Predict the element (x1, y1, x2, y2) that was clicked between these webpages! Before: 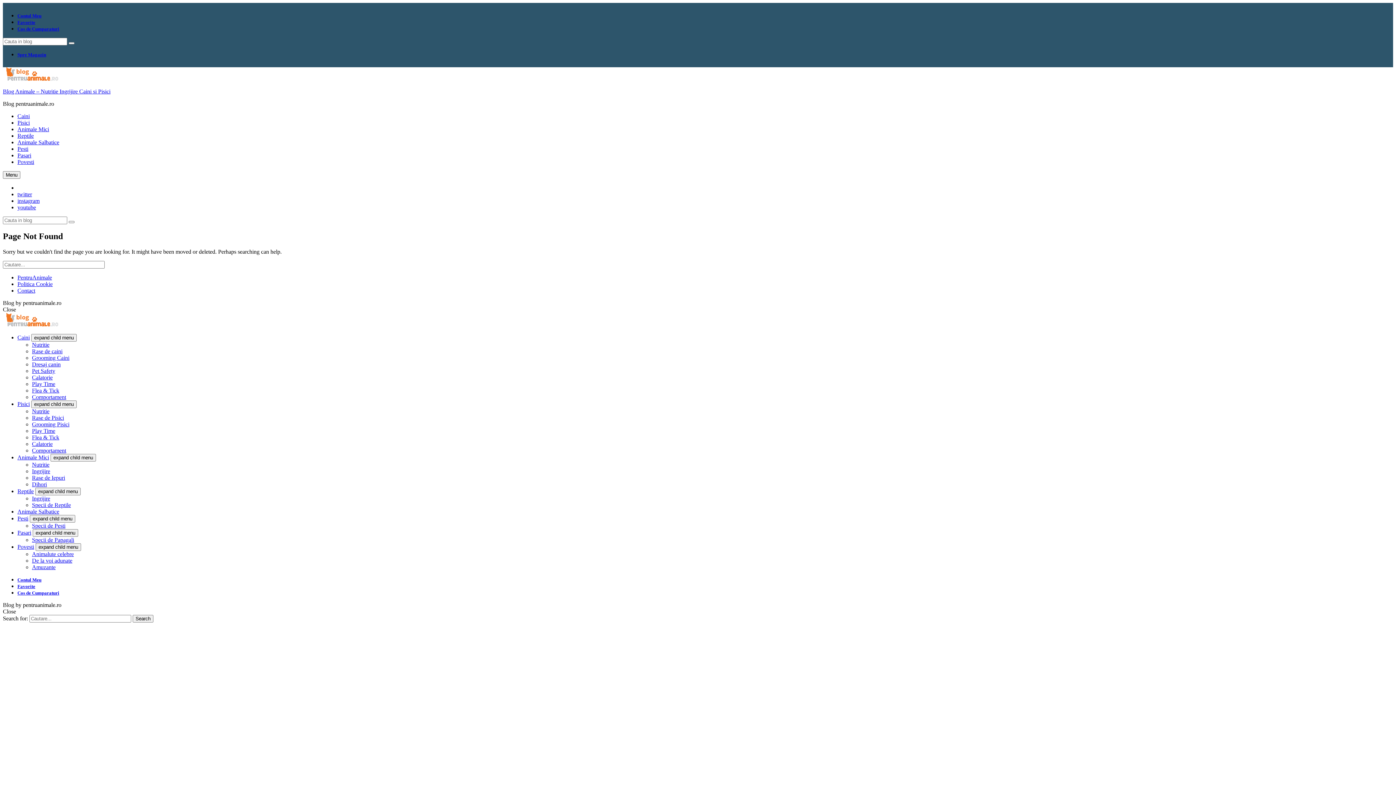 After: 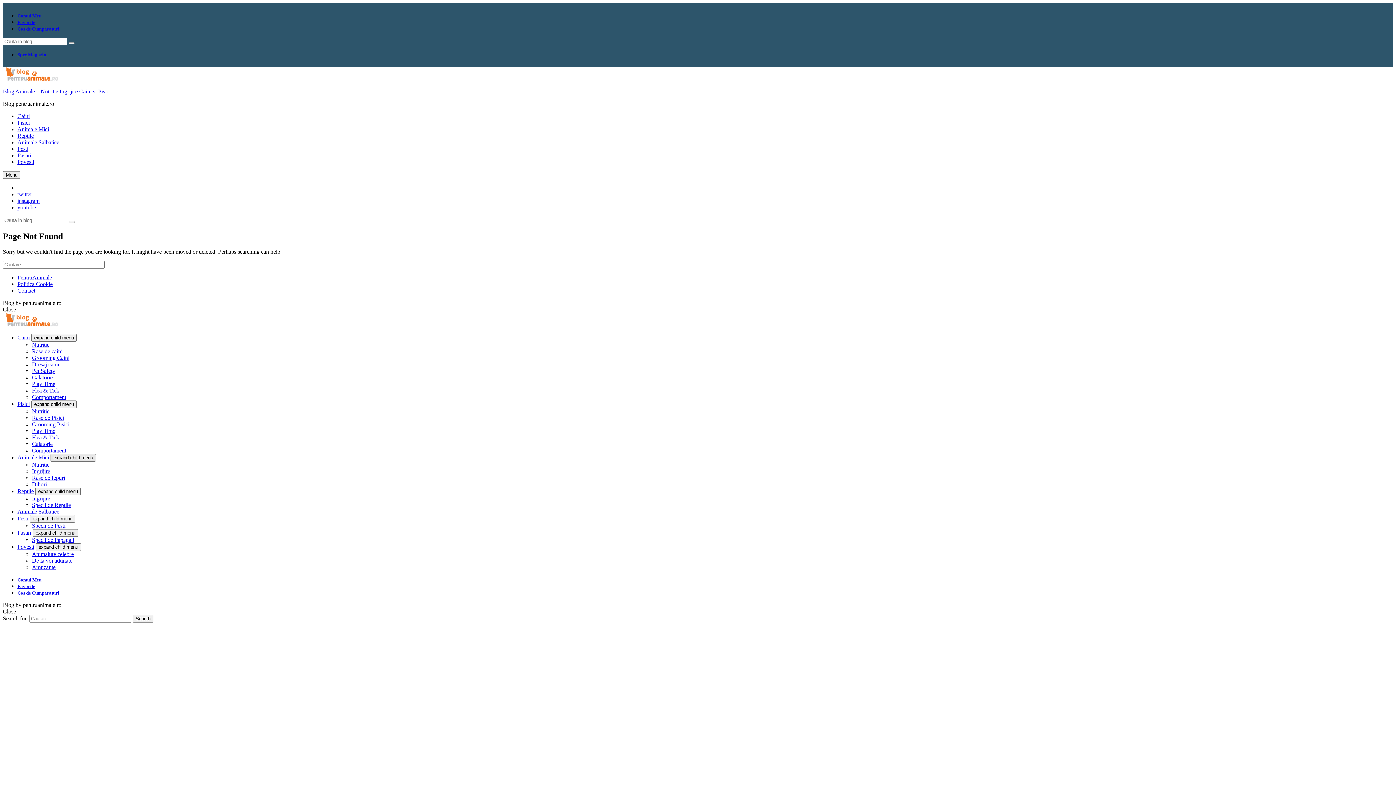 Action: bbox: (50, 454, 96, 461) label: expand child menu